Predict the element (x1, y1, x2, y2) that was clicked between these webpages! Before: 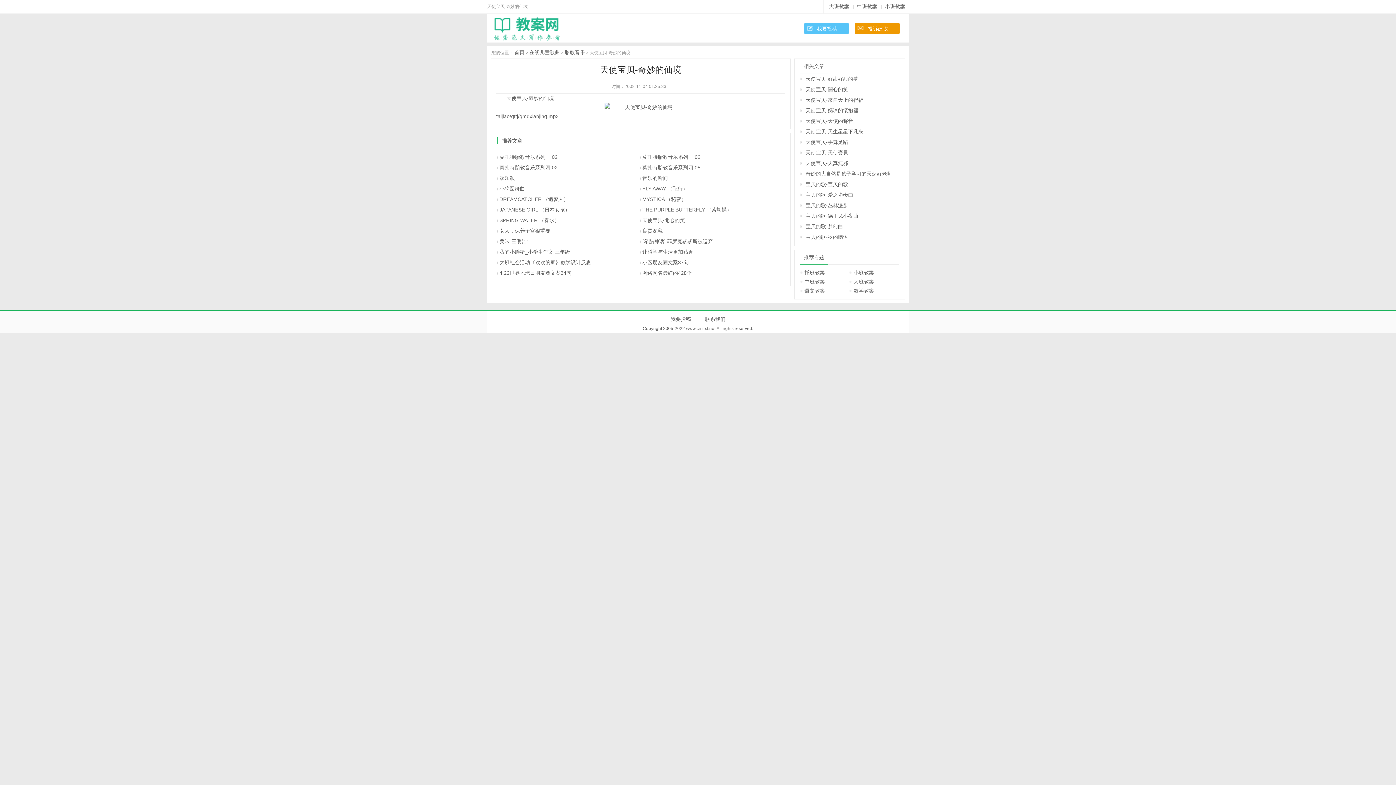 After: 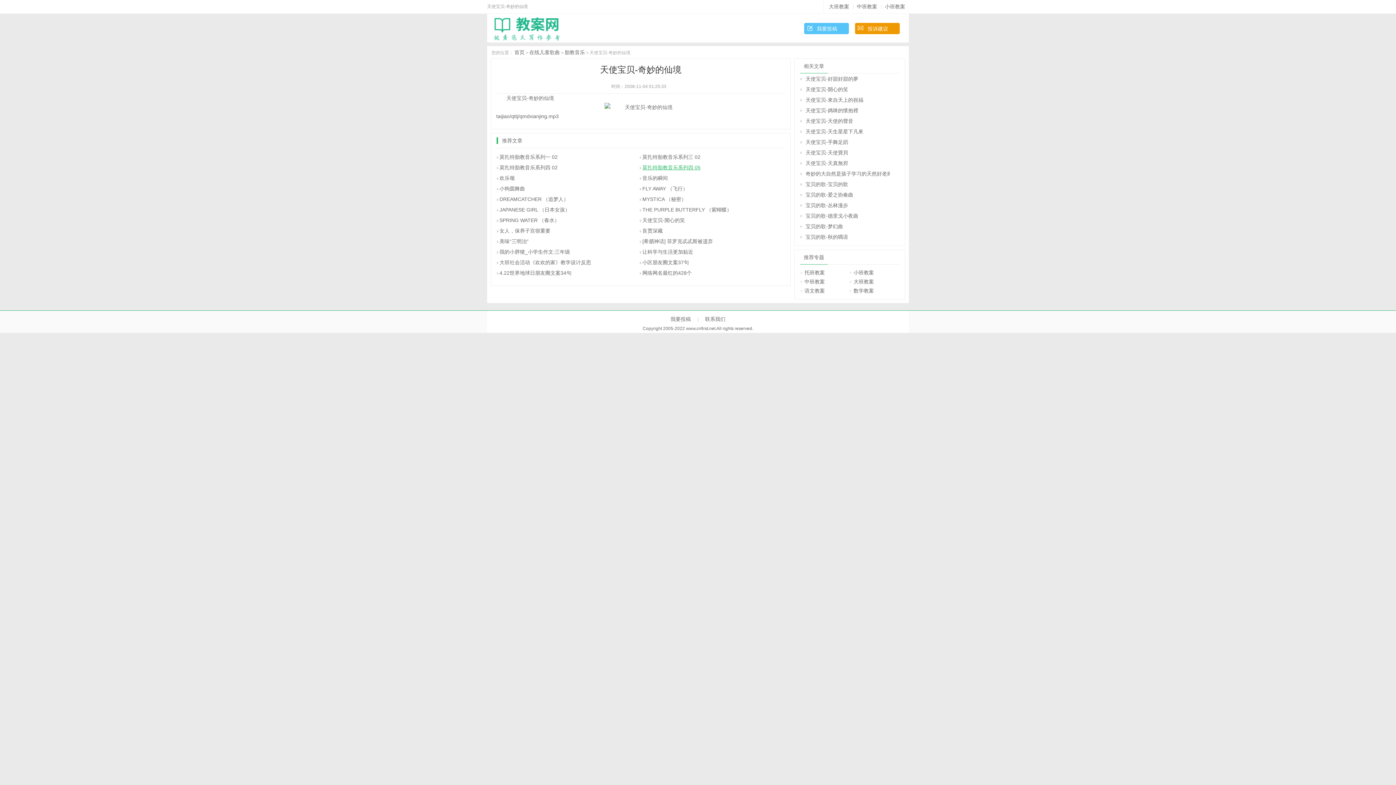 Action: label: 莫扎特胎教音乐系列四 05 bbox: (642, 164, 700, 170)